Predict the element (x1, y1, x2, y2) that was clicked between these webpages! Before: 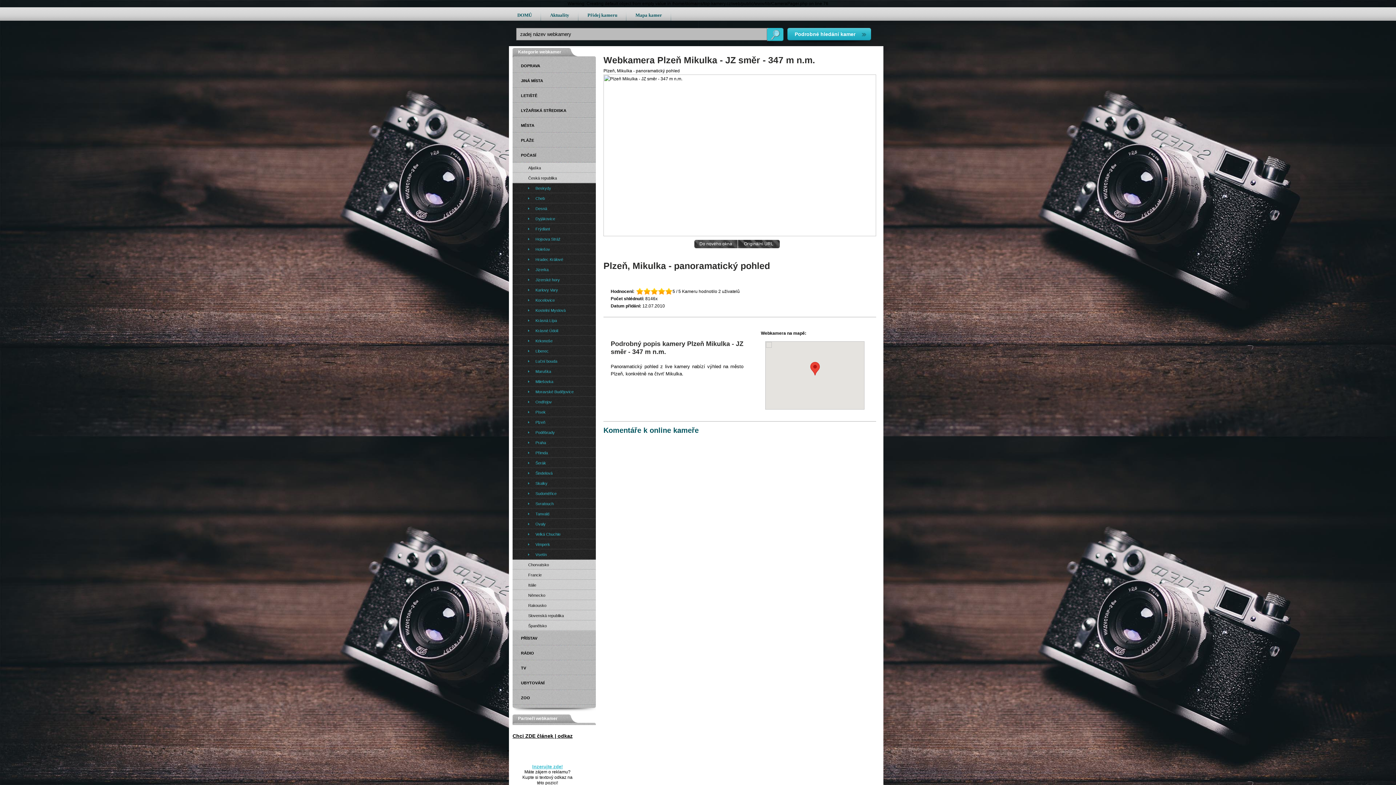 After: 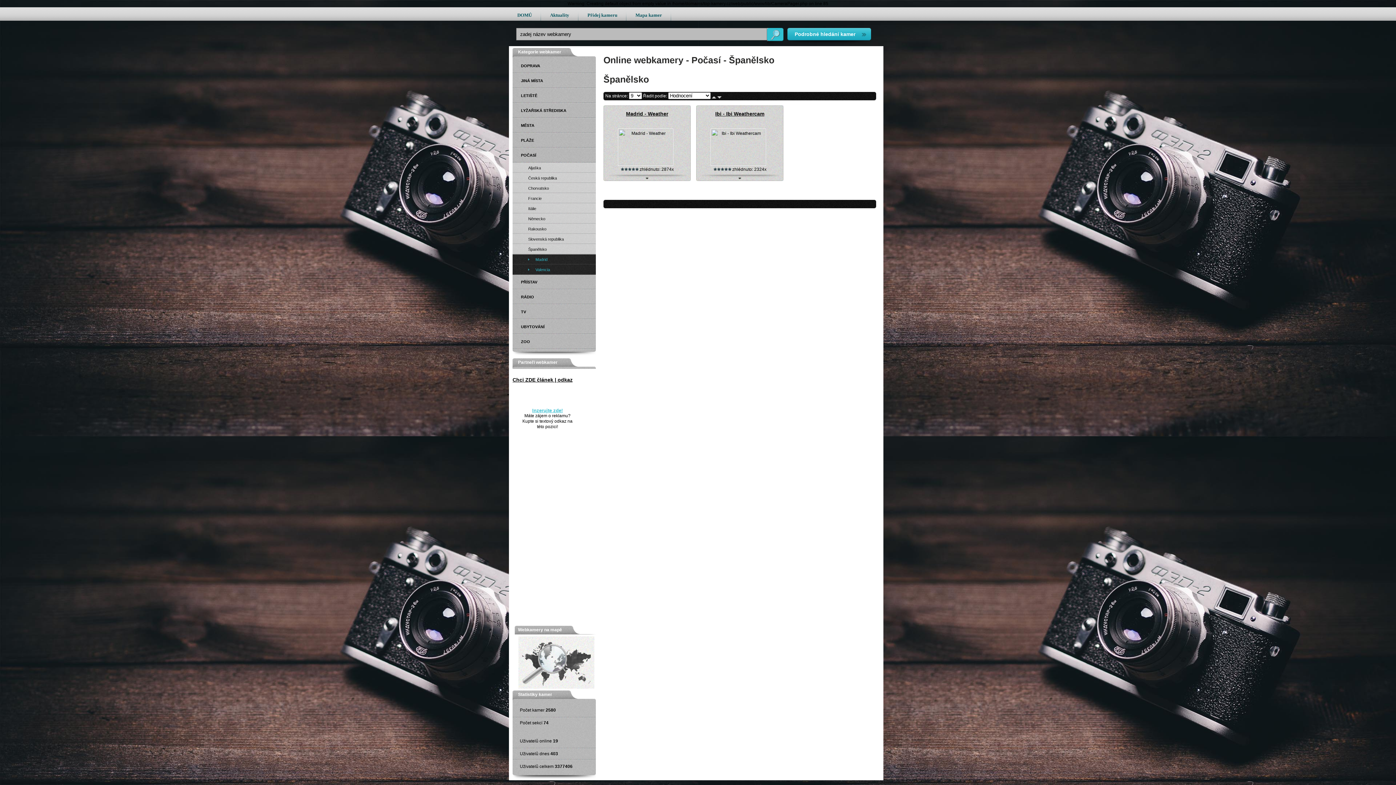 Action: label: Španělsko bbox: (512, 621, 596, 631)